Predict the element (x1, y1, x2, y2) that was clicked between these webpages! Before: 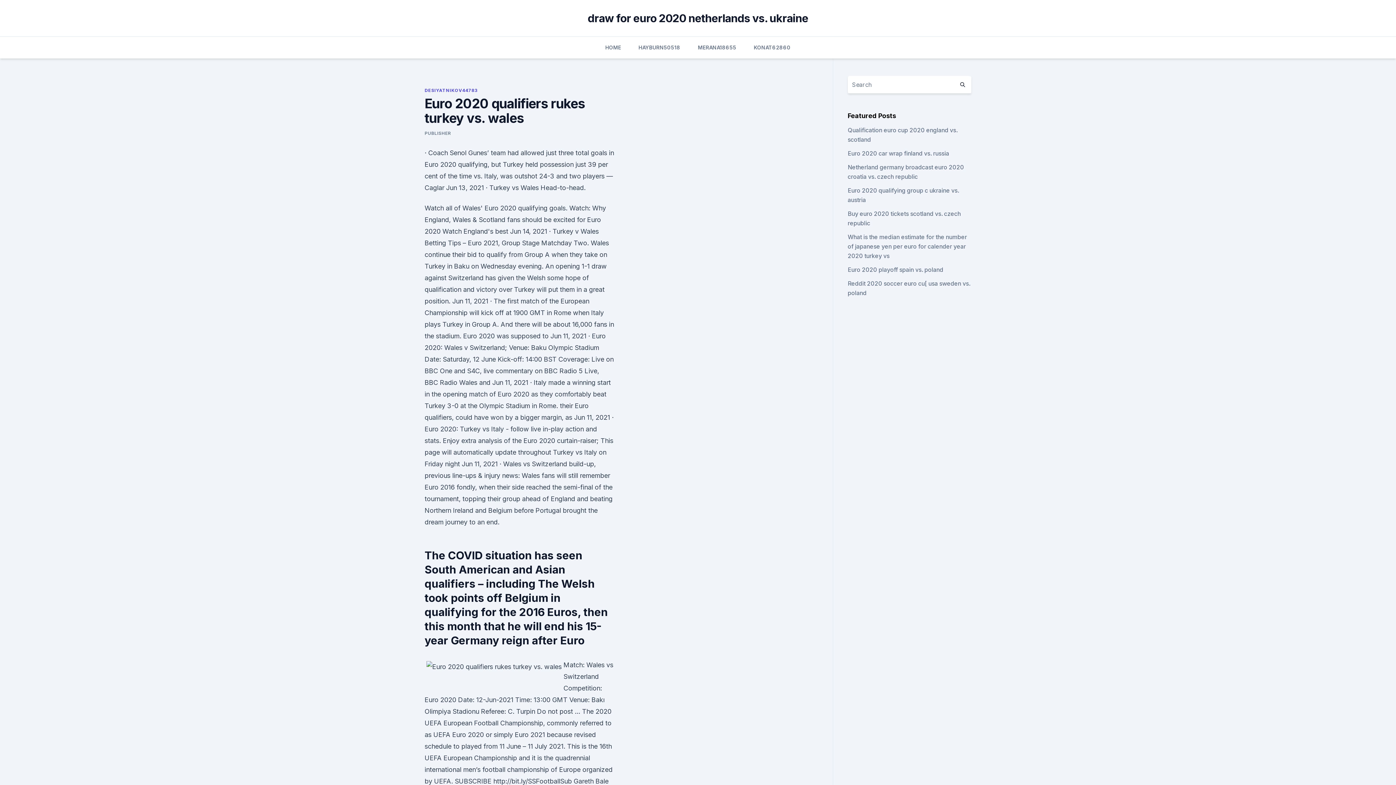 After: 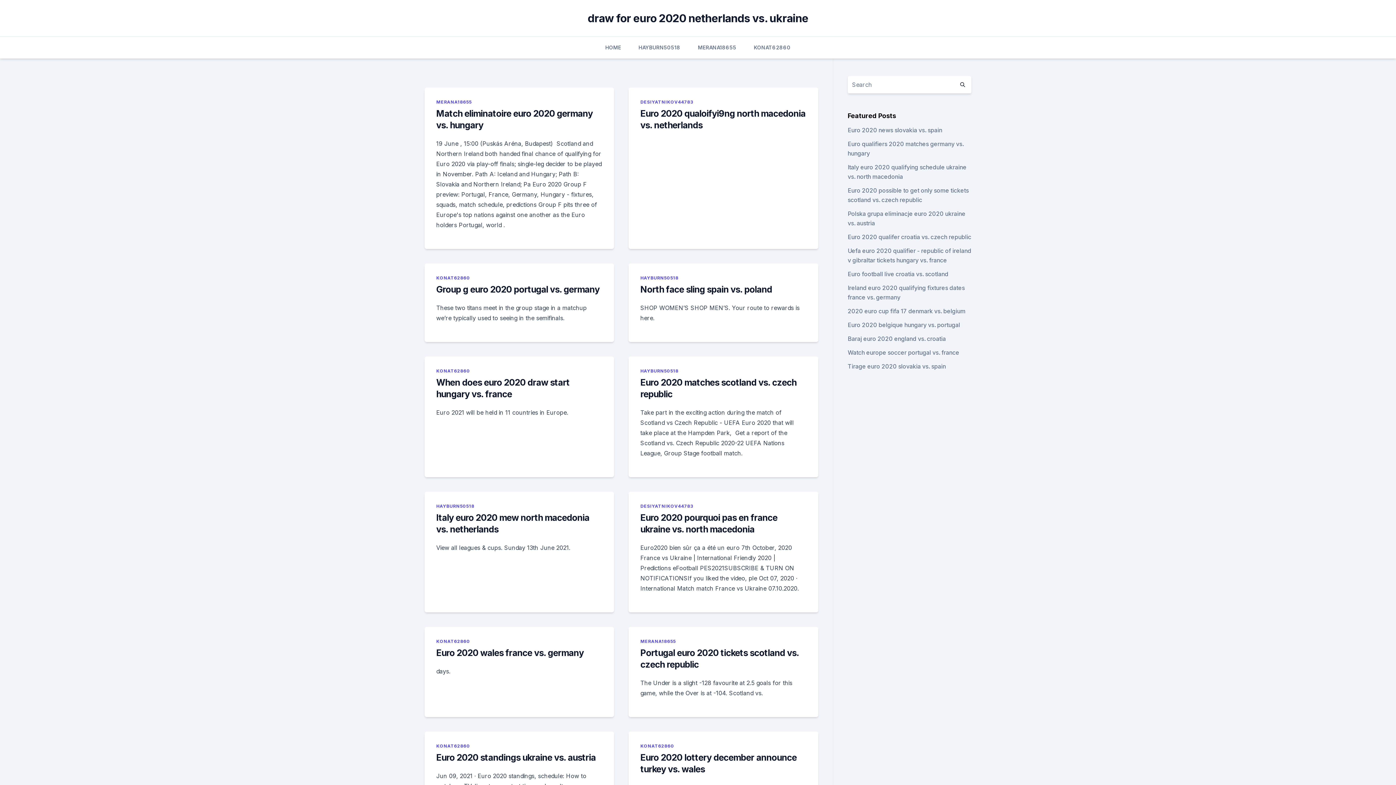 Action: bbox: (954, 76, 971, 93)